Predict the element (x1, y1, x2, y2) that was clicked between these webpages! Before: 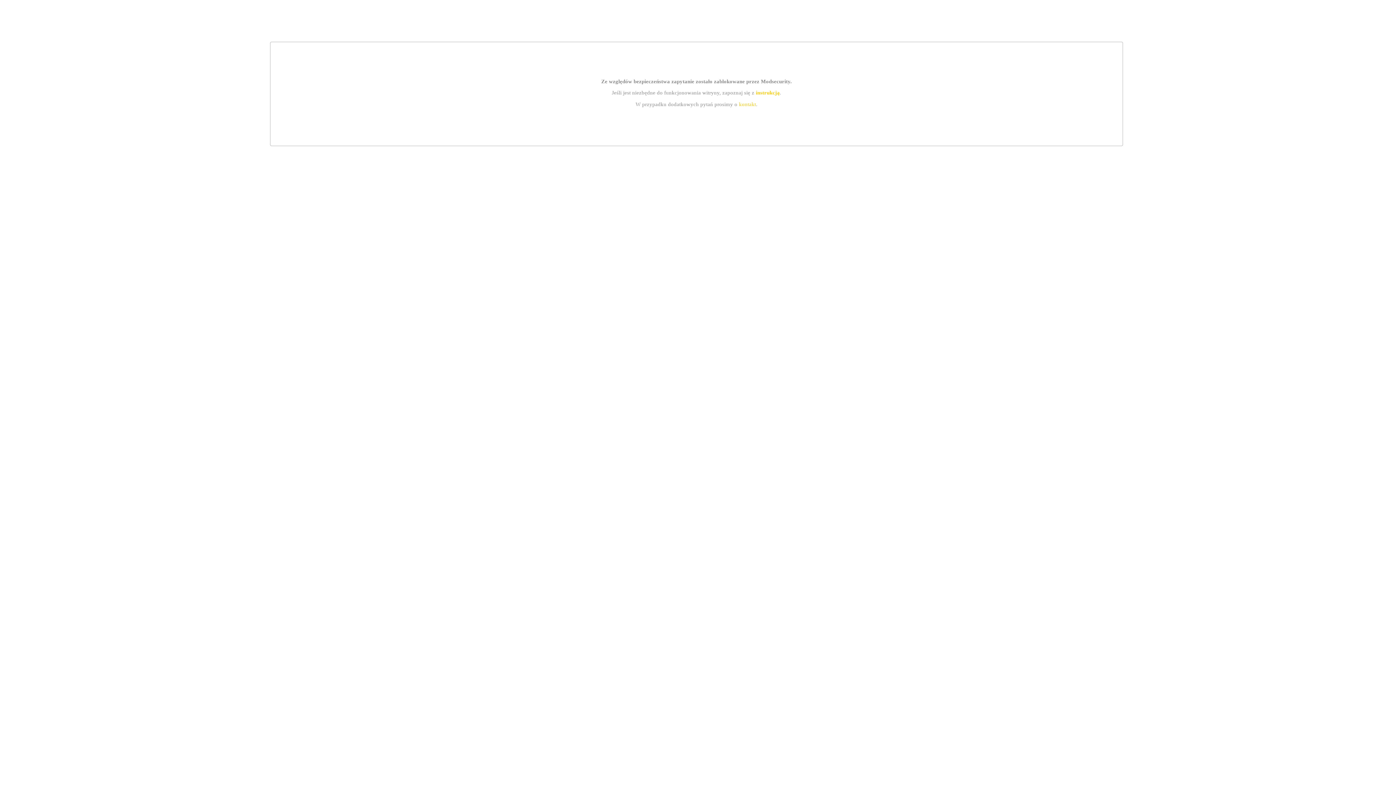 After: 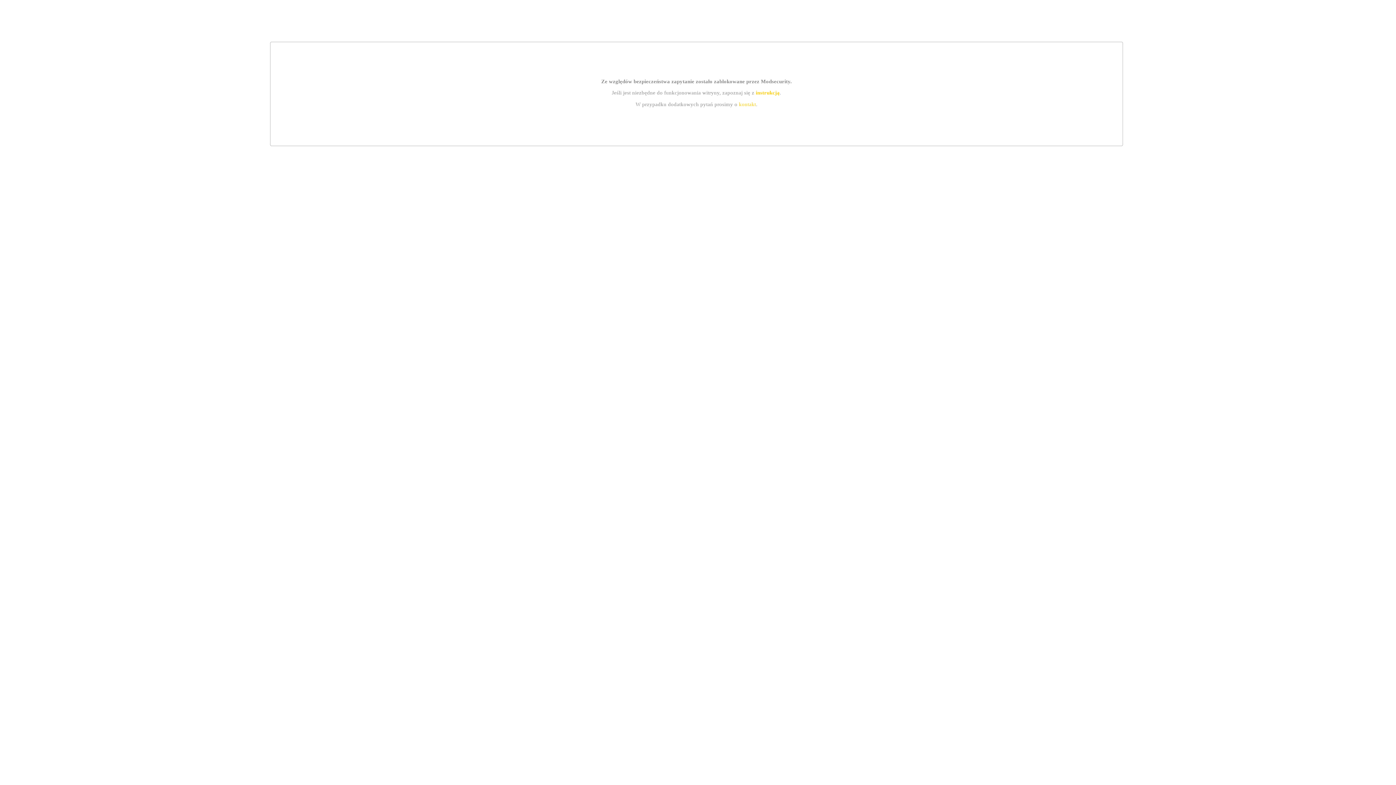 Action: bbox: (739, 101, 756, 107) label: kontakt